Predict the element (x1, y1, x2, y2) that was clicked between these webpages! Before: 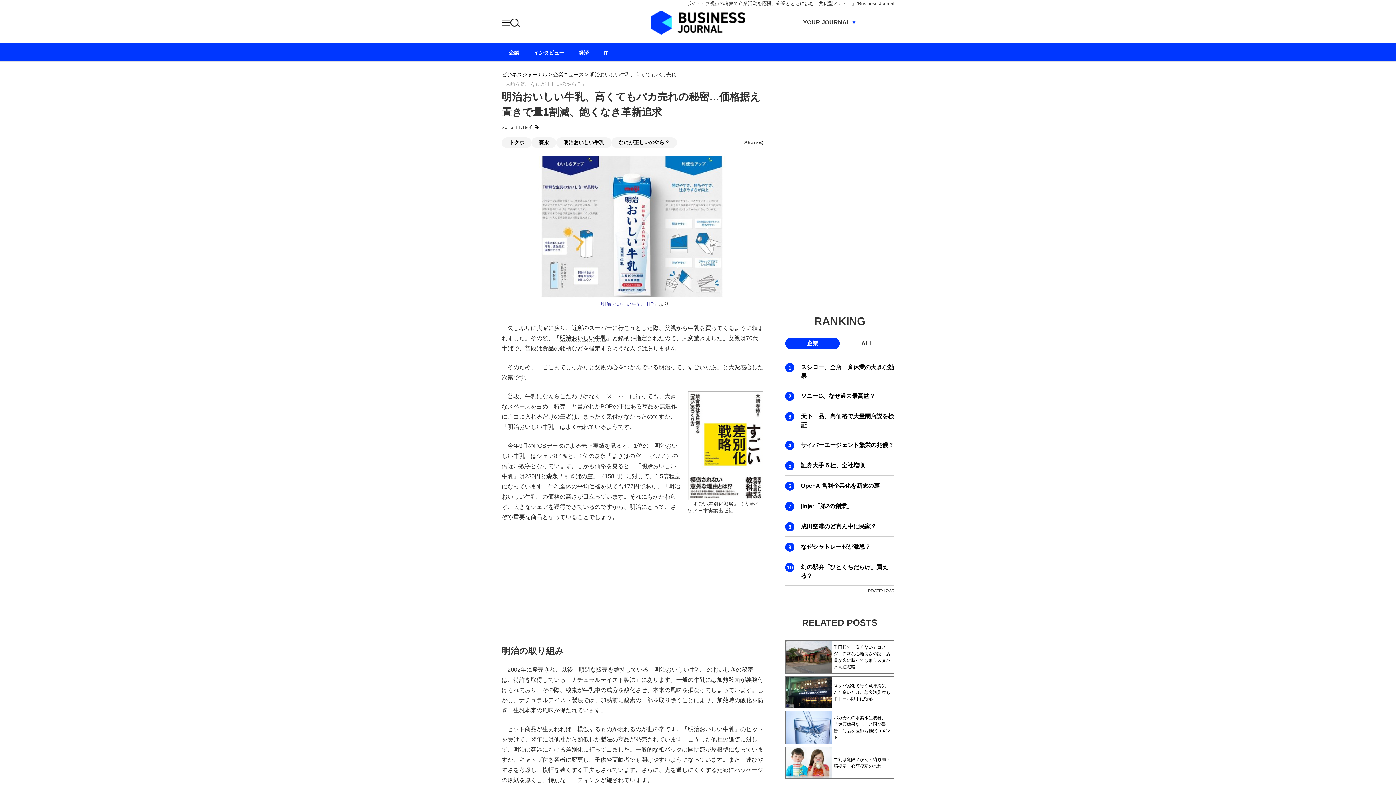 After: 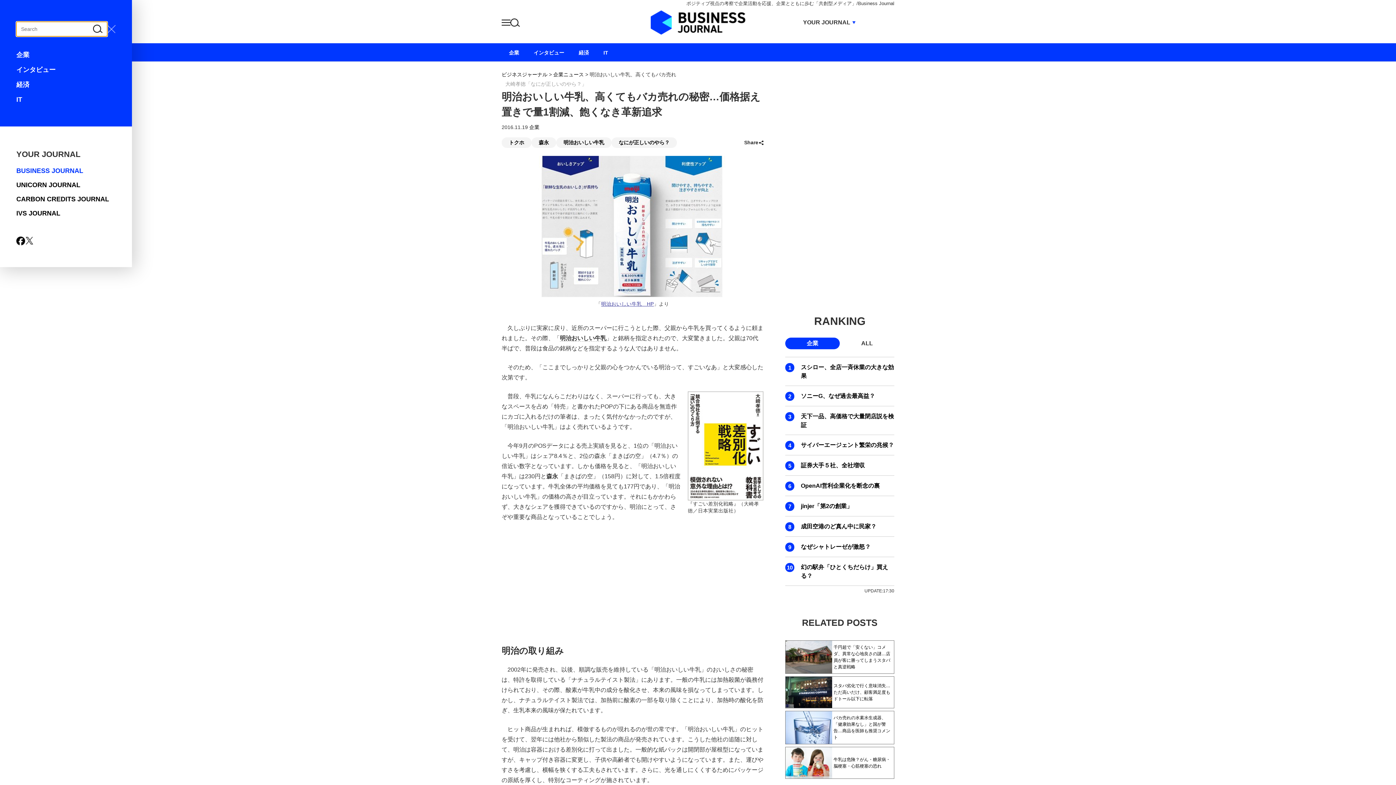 Action: bbox: (510, 18, 520, 29)